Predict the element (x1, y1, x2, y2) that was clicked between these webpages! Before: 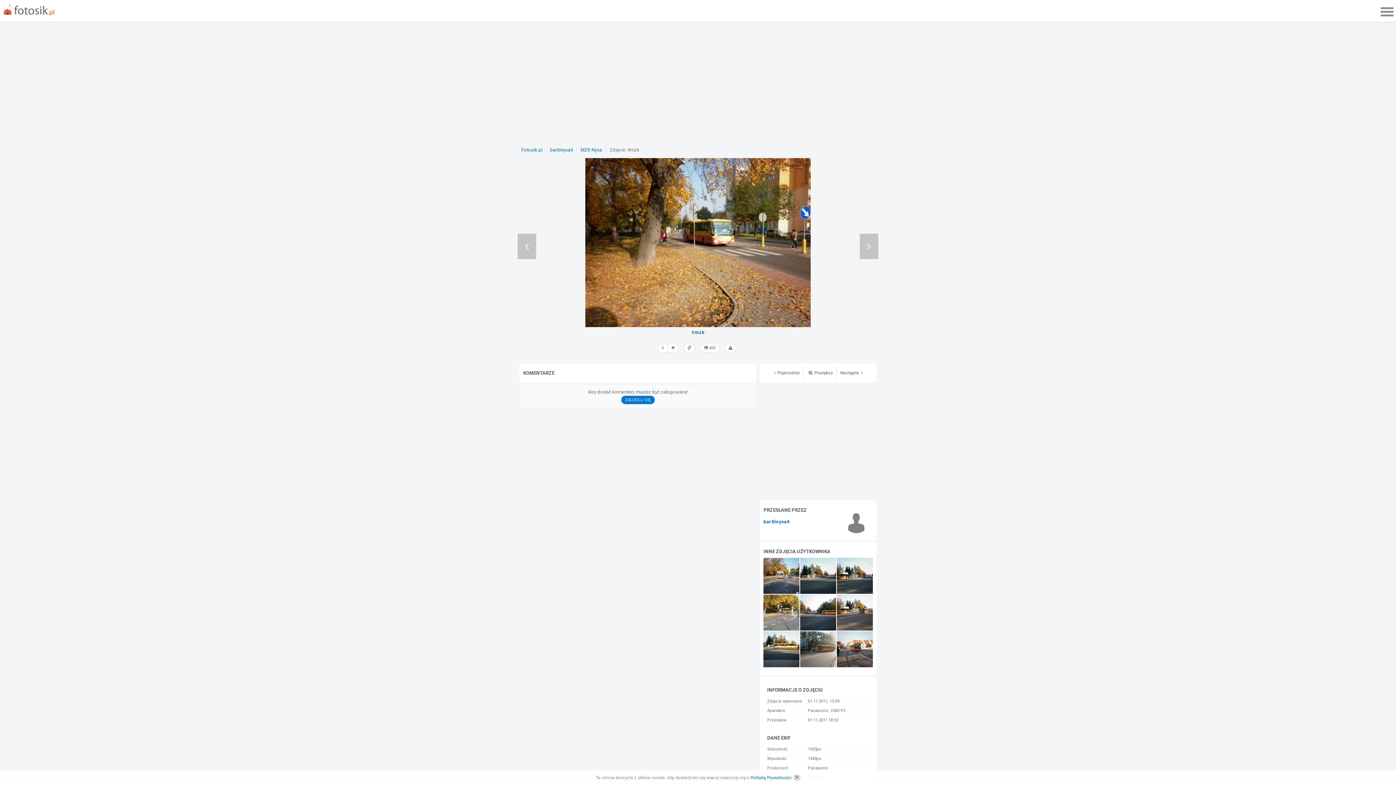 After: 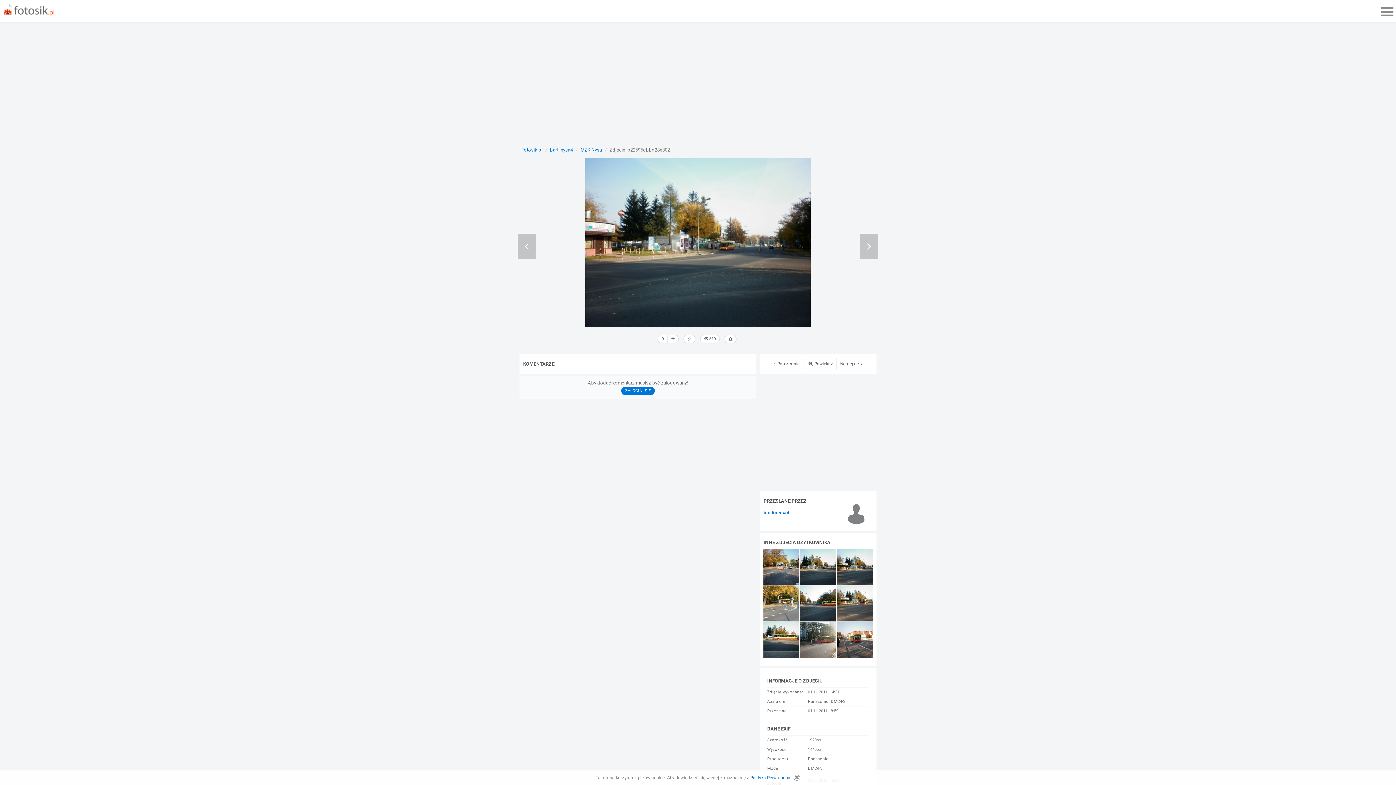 Action: bbox: (800, 573, 836, 578)